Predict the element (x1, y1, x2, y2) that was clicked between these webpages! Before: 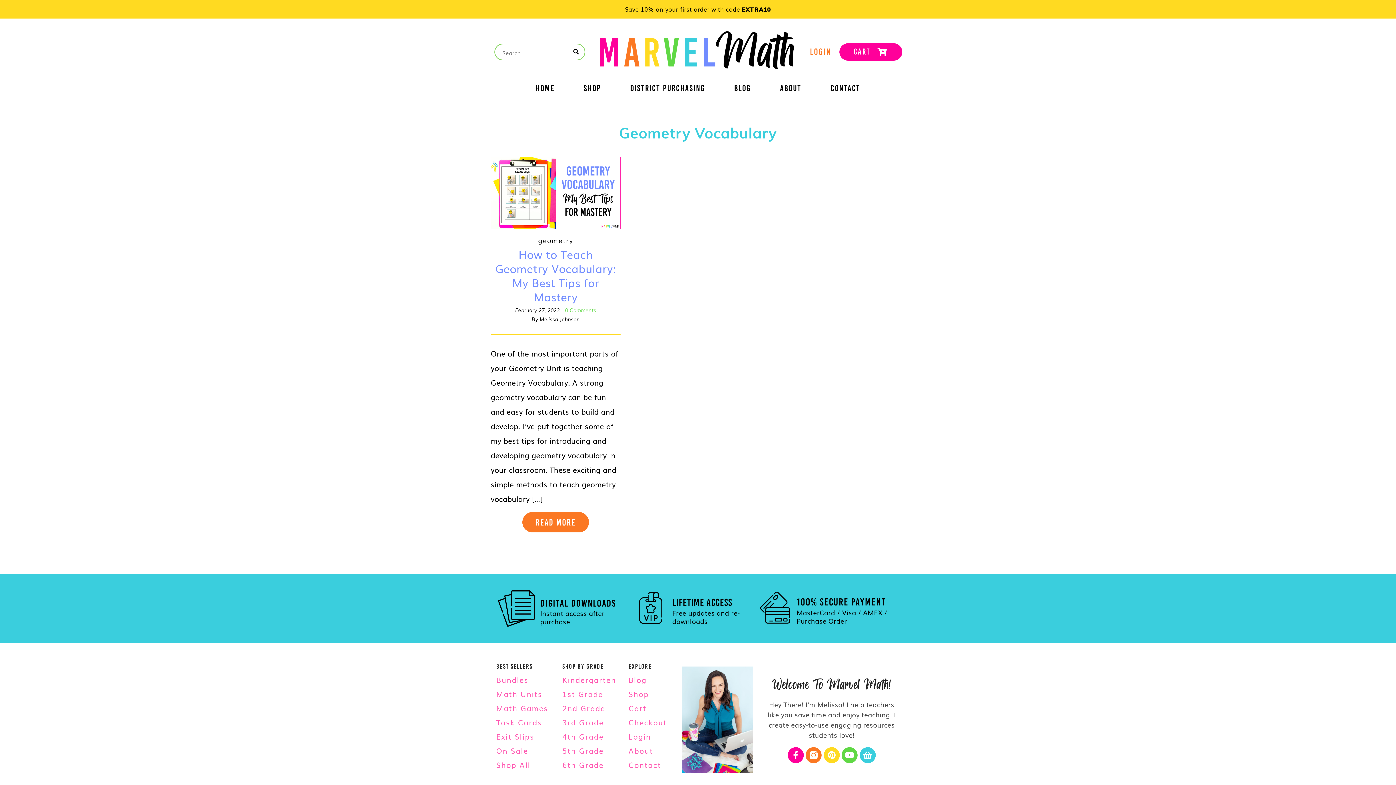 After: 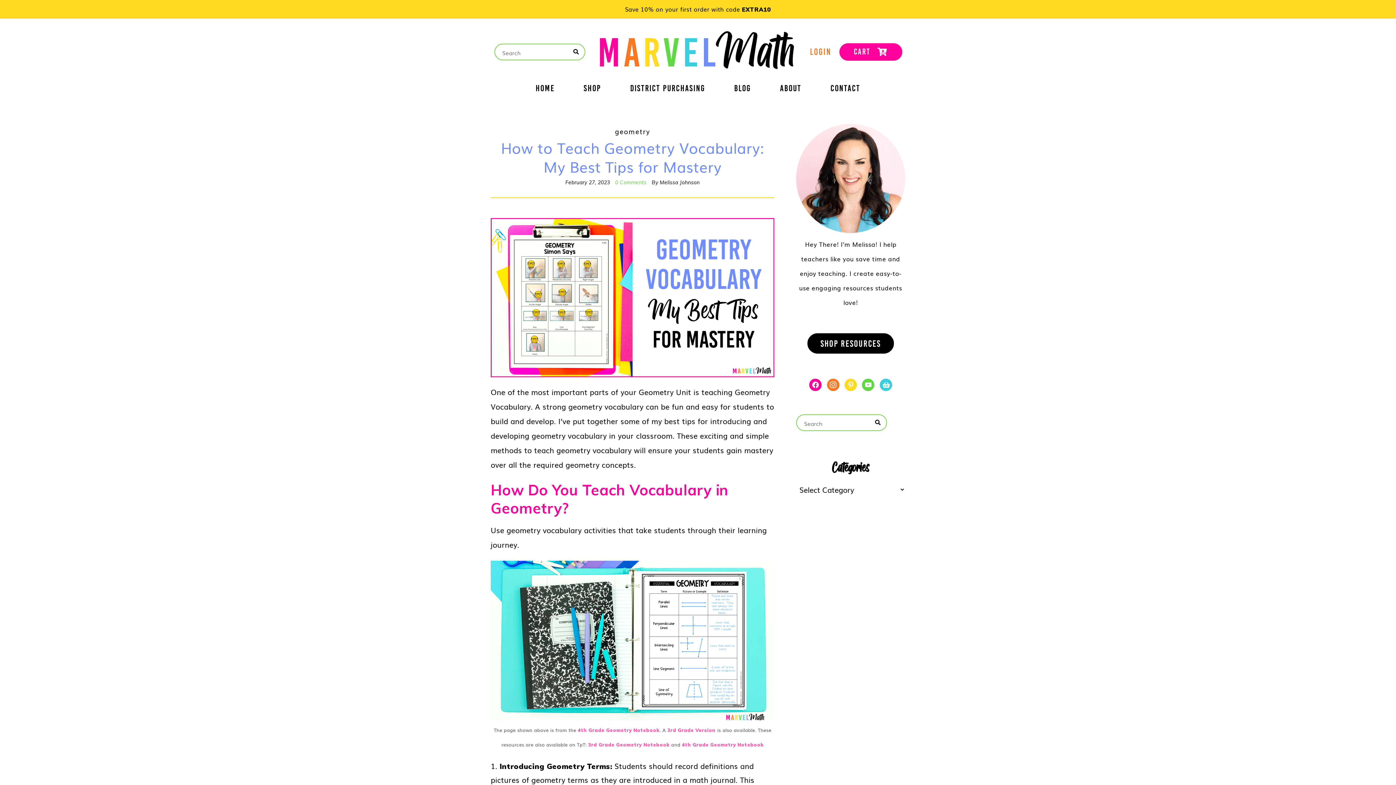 Action: bbox: (522, 512, 589, 532) label: Read More